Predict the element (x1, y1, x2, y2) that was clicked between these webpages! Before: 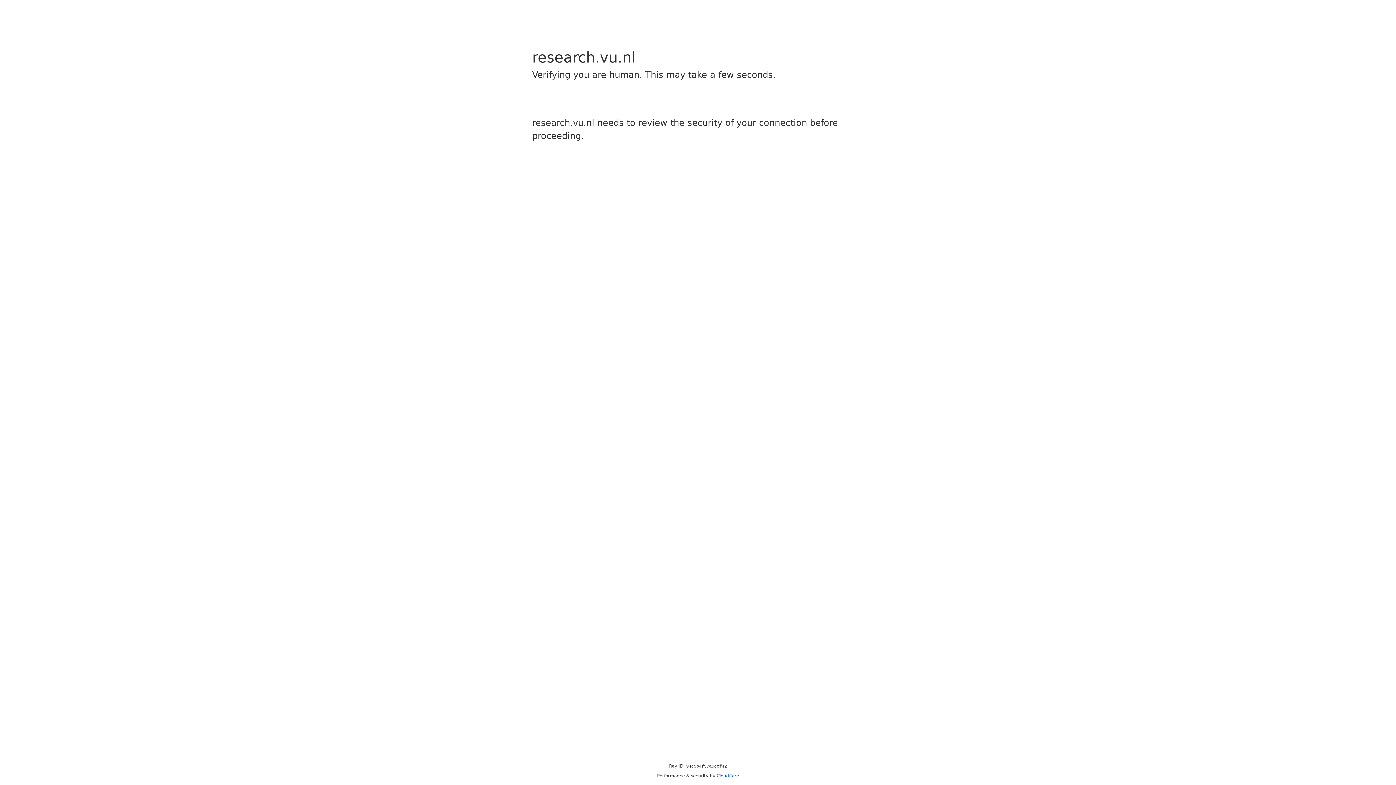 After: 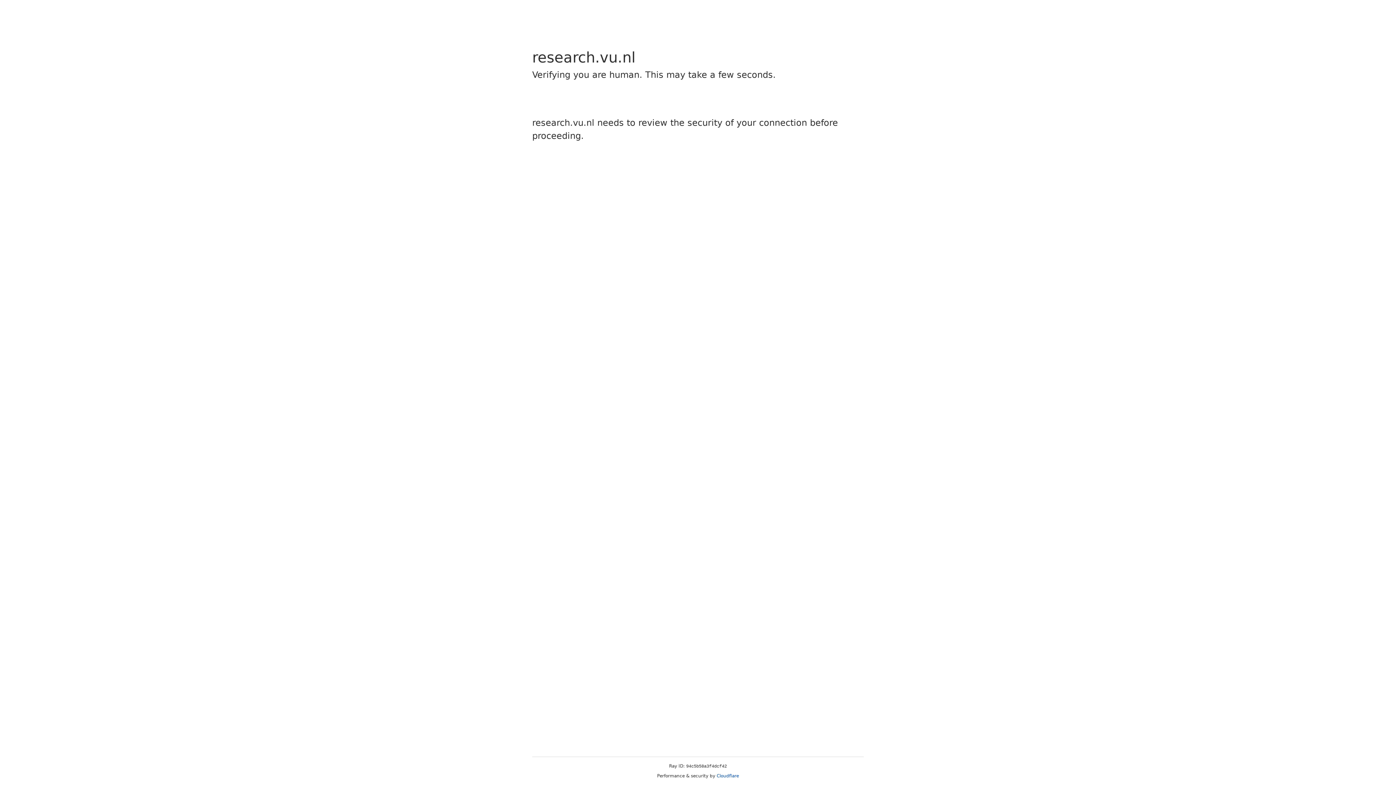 Action: label: Cloudflare bbox: (716, 773, 739, 778)